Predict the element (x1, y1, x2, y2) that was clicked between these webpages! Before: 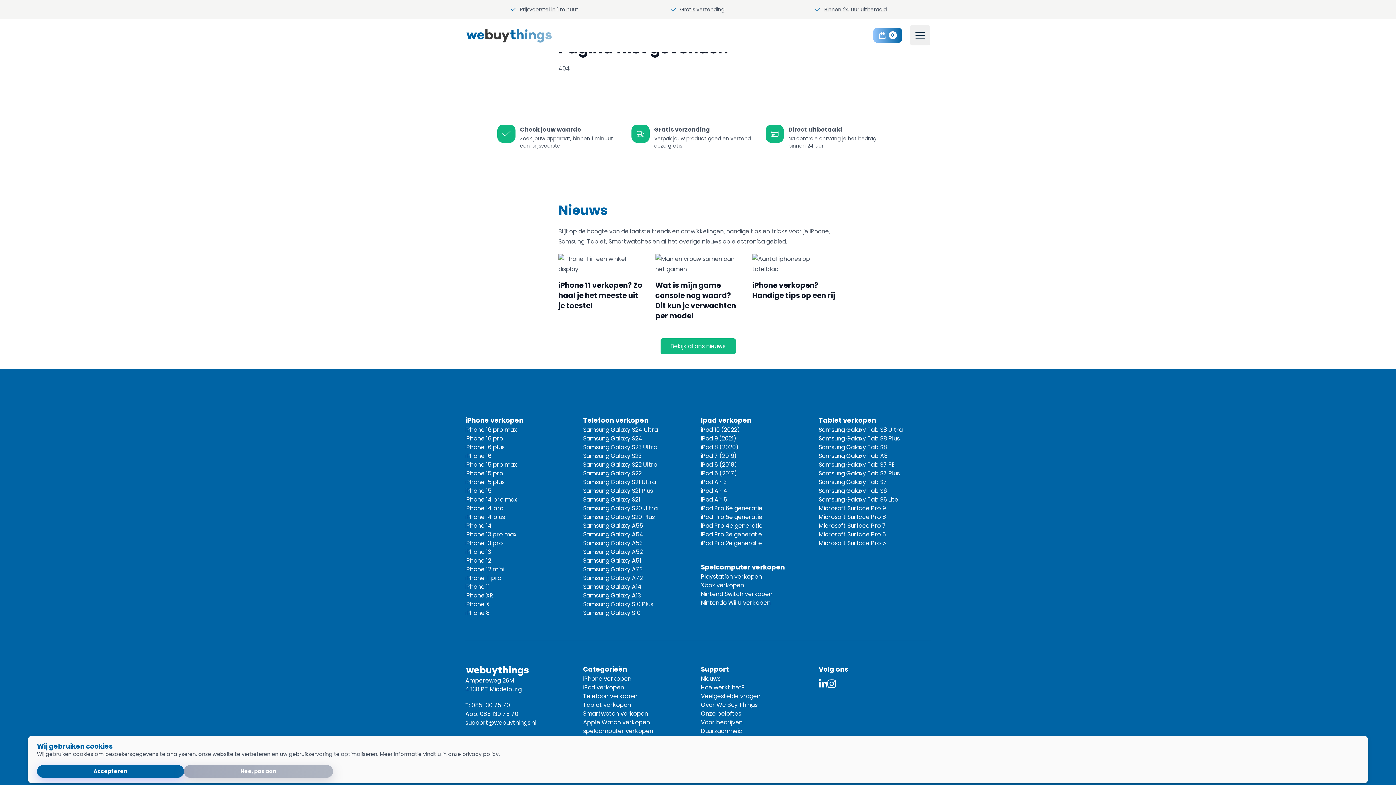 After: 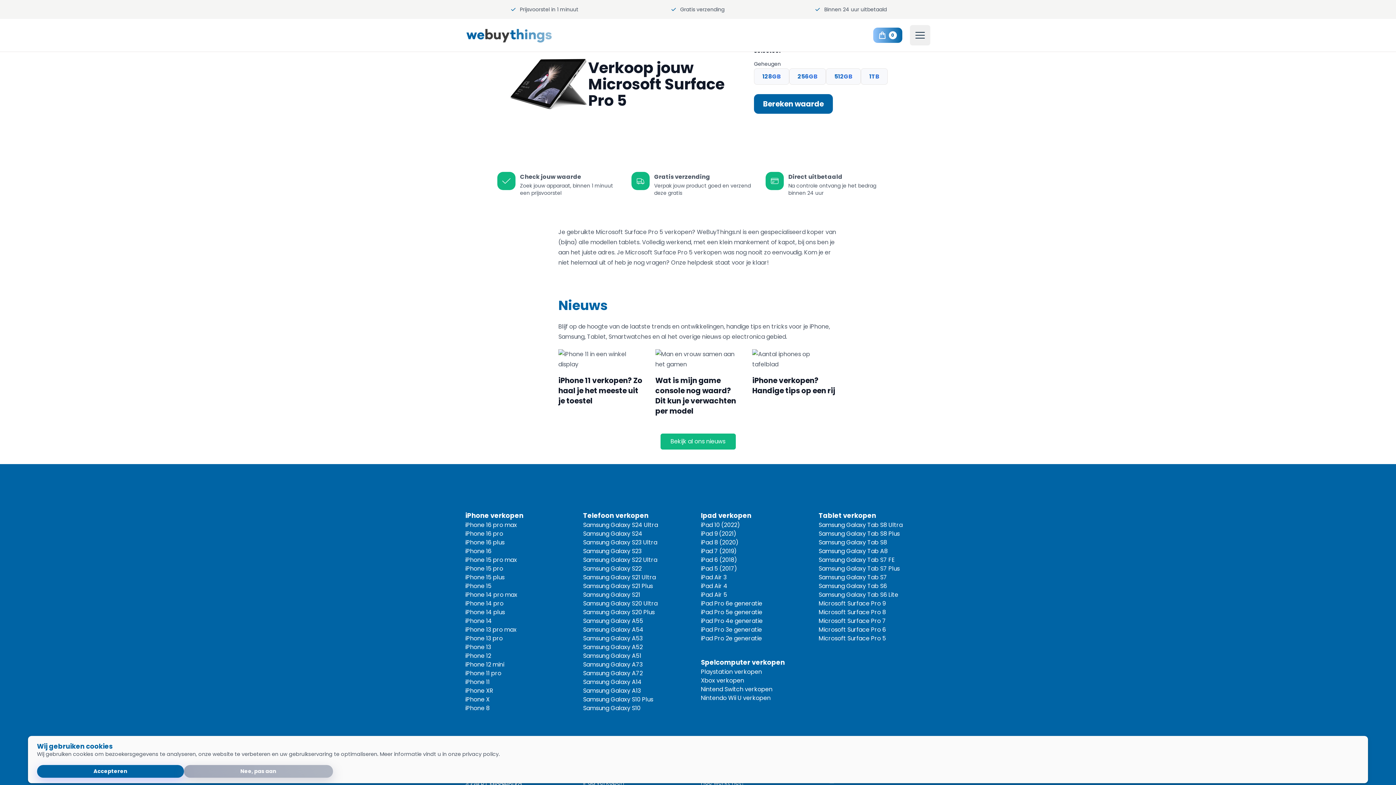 Action: label: Microsoft Surface Pro 5 bbox: (818, 539, 930, 548)